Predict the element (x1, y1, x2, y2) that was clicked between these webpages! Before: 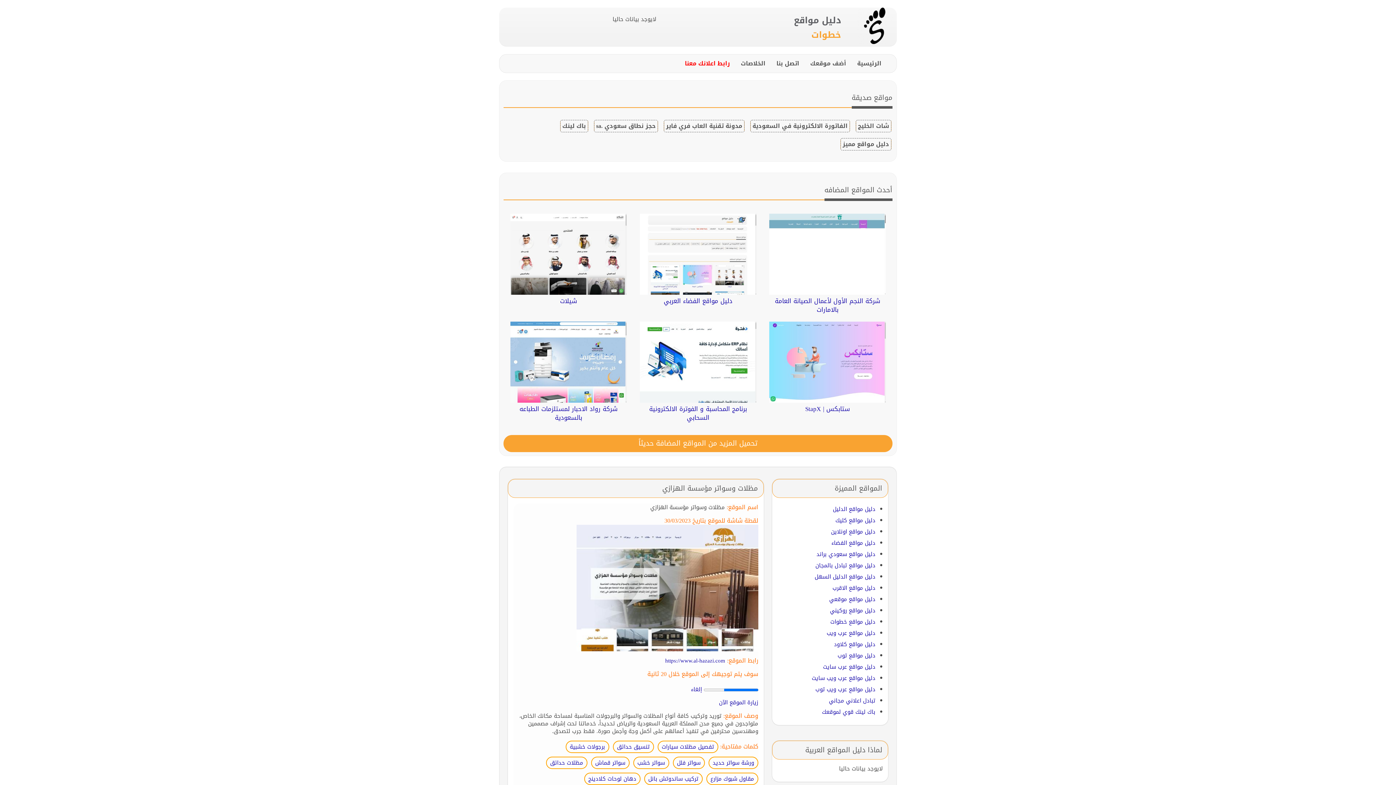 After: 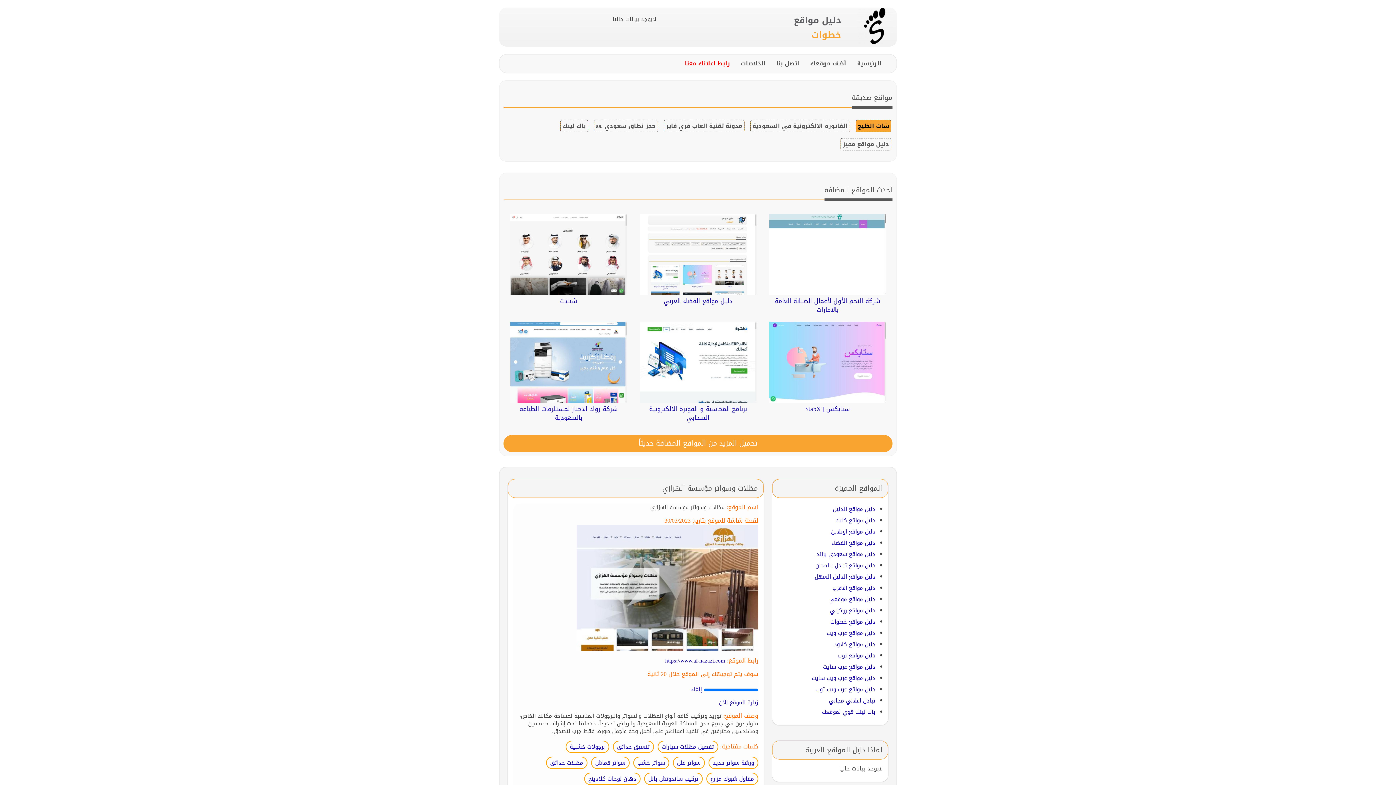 Action: bbox: (855, 119, 891, 132) label: شات الخليج